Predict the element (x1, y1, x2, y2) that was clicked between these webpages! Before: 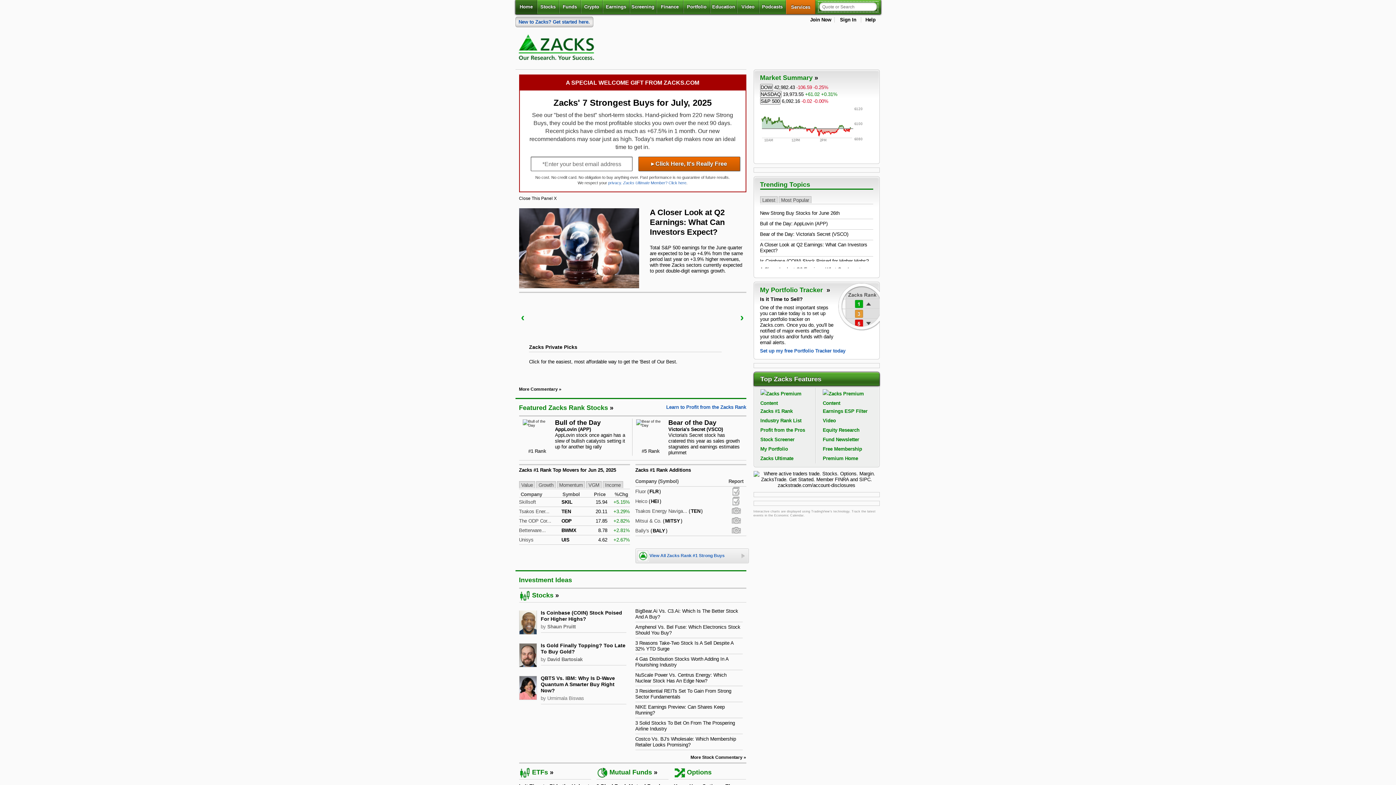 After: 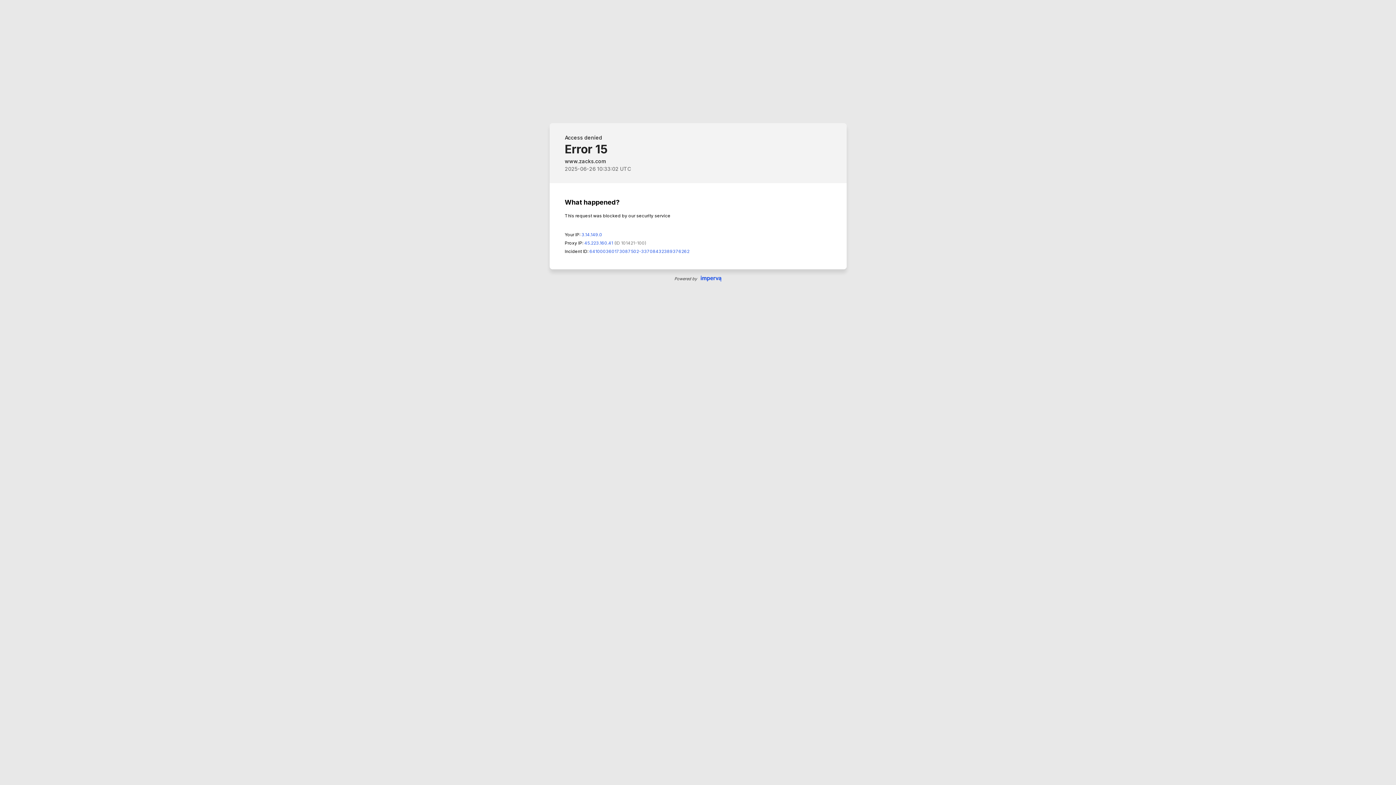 Action: bbox: (664, 518, 680, 524) label: MITSY